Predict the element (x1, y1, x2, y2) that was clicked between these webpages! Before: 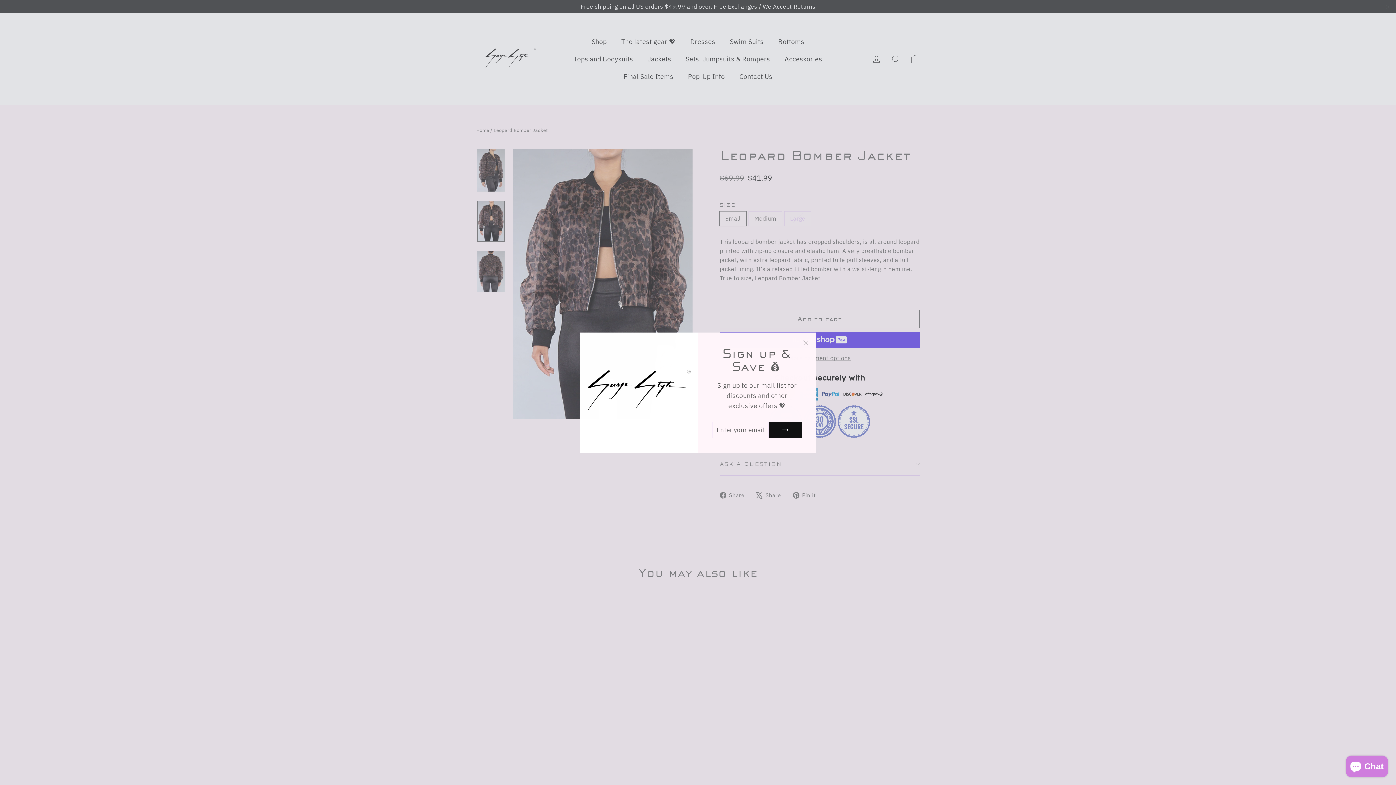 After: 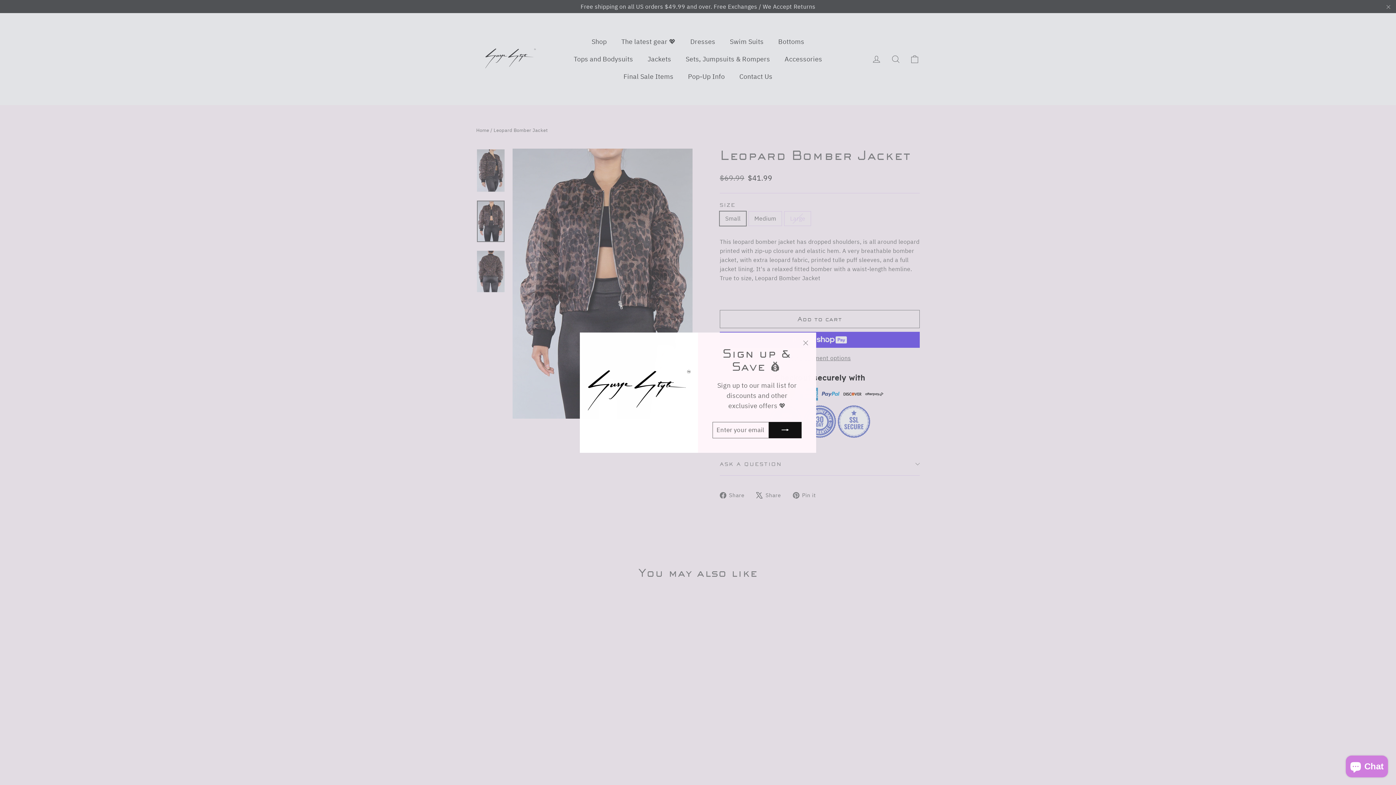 Action: bbox: (769, 422, 801, 438)